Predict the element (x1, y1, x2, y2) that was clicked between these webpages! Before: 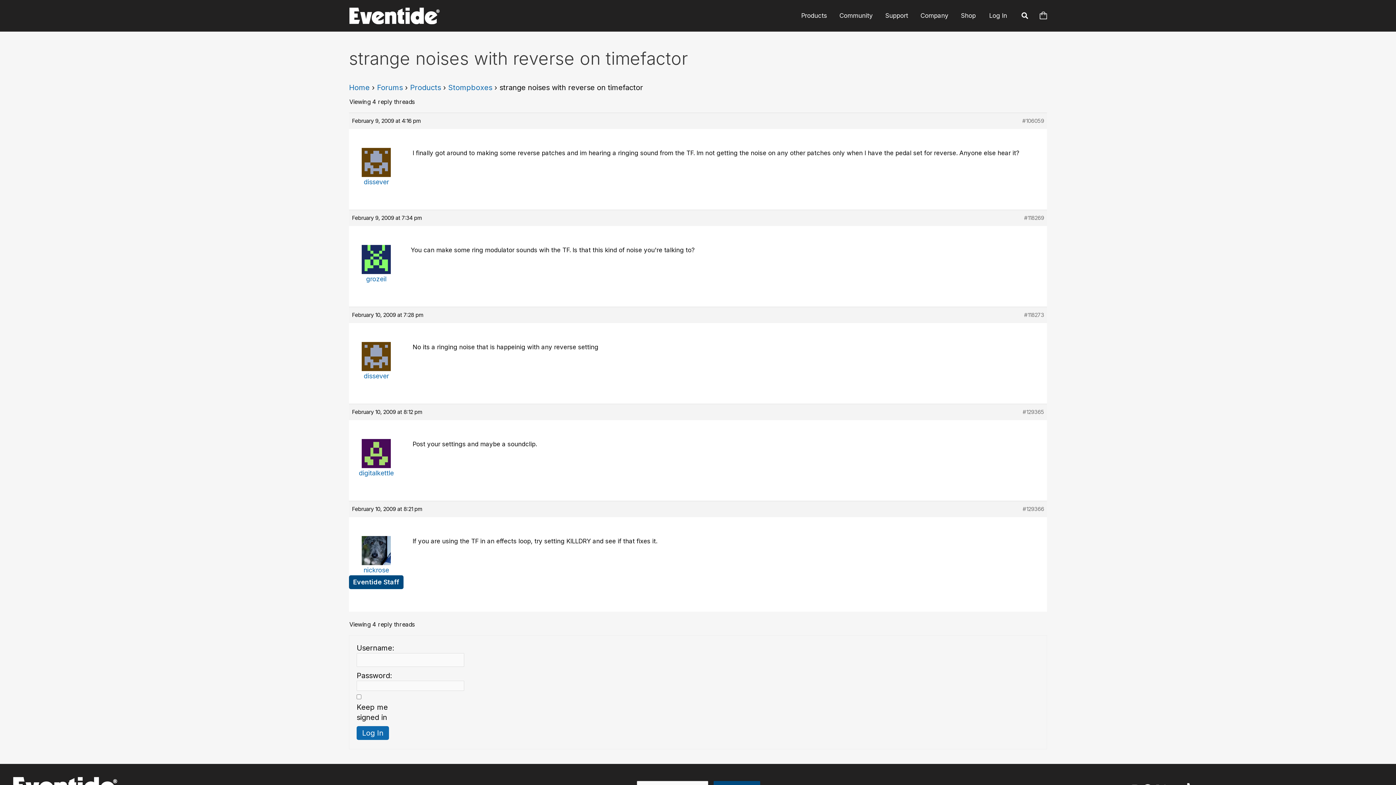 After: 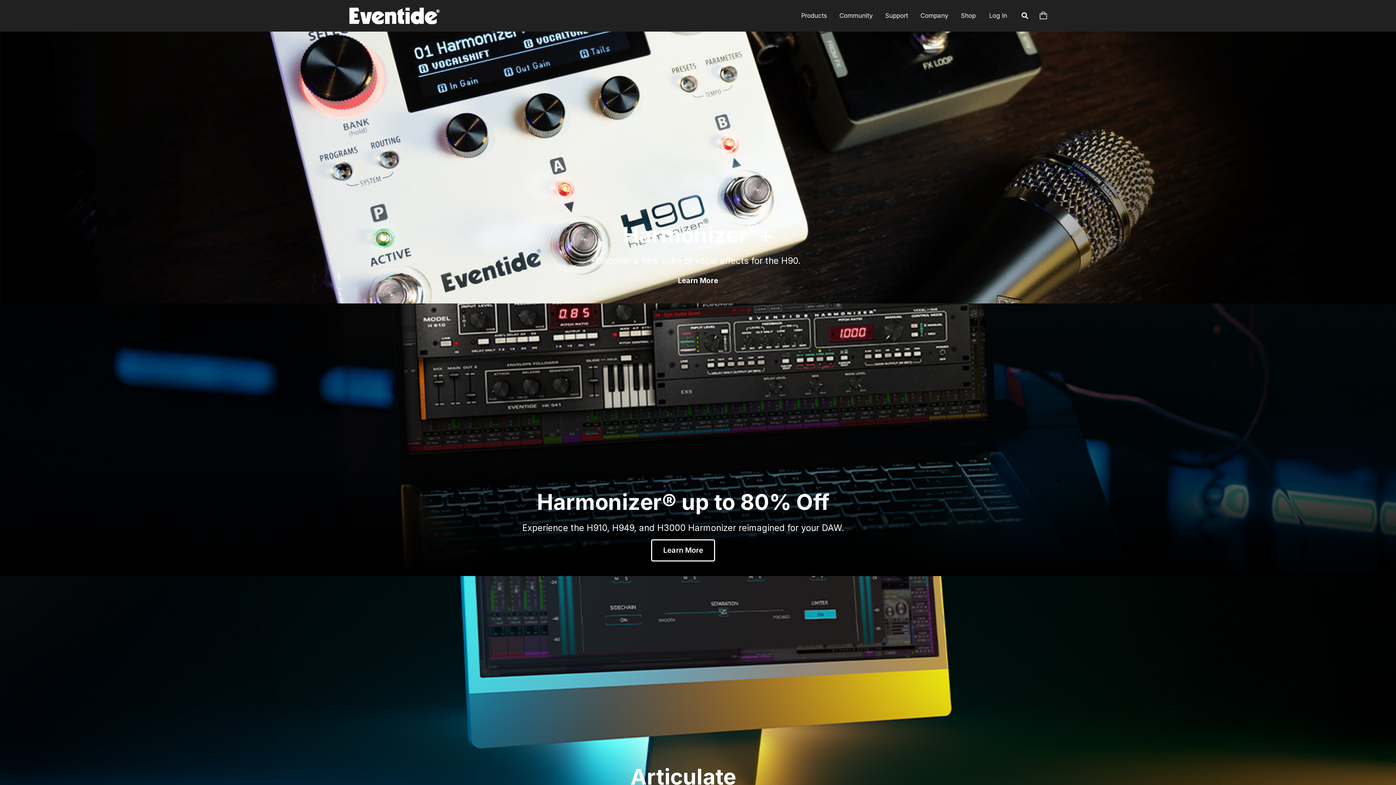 Action: bbox: (349, 83, 369, 92) label: Home